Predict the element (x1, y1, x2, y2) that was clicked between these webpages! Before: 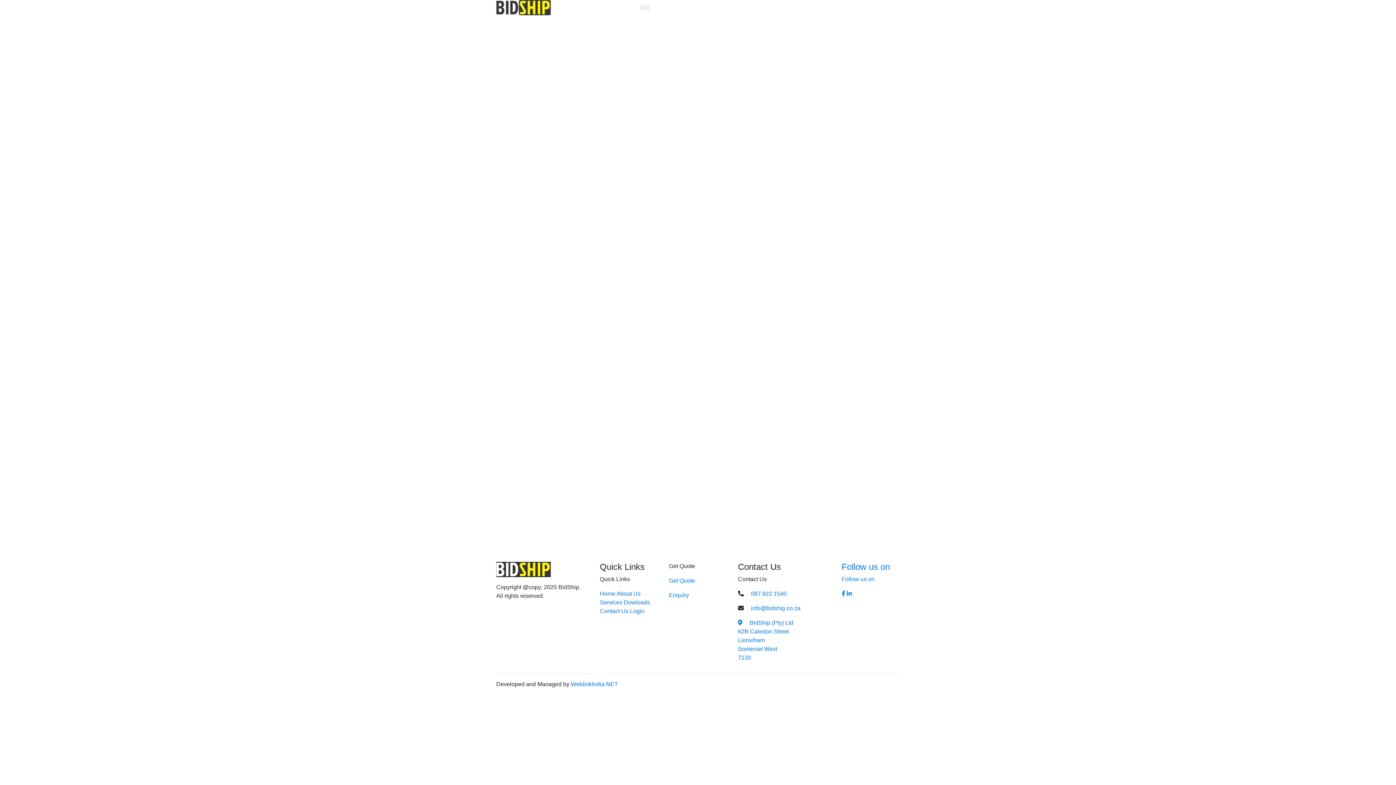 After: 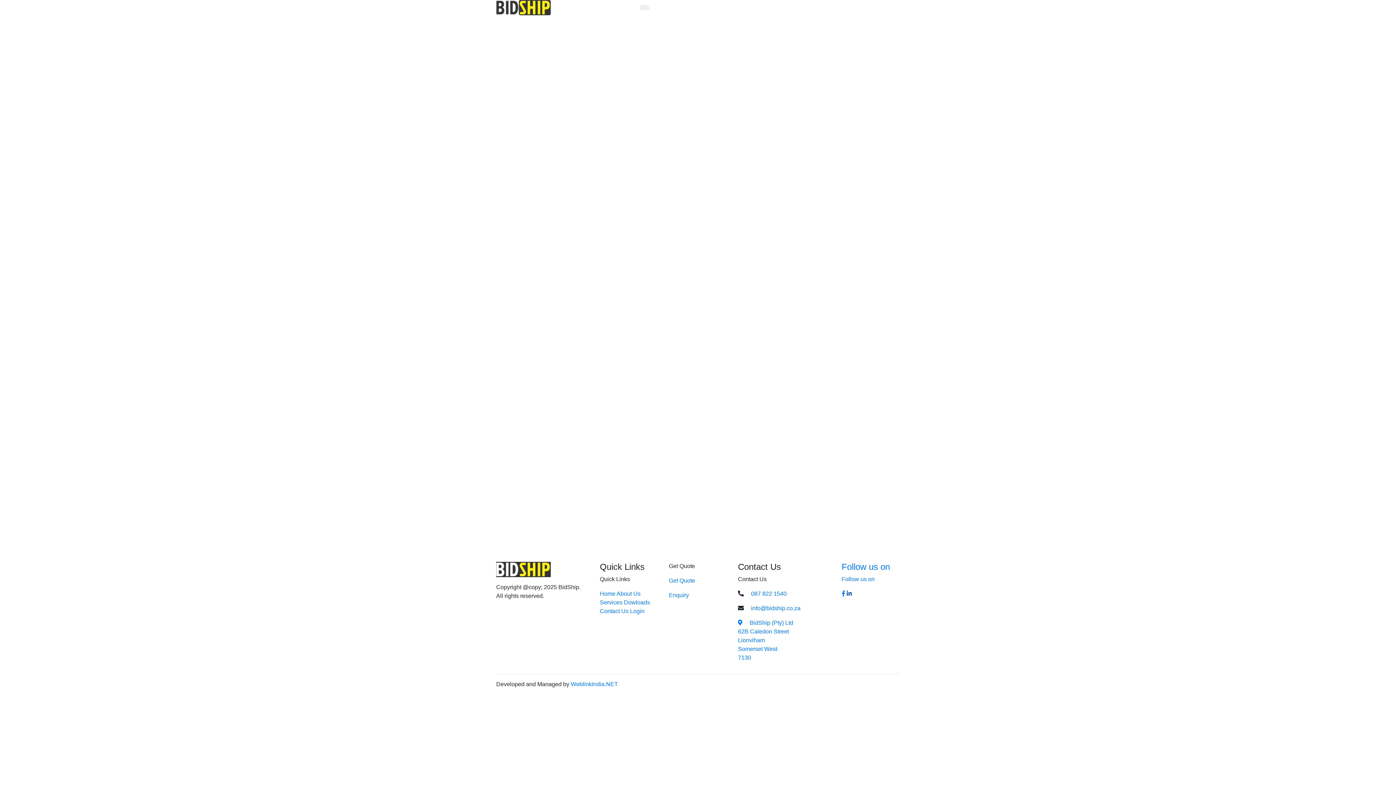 Action: bbox: (846, 590, 852, 597)